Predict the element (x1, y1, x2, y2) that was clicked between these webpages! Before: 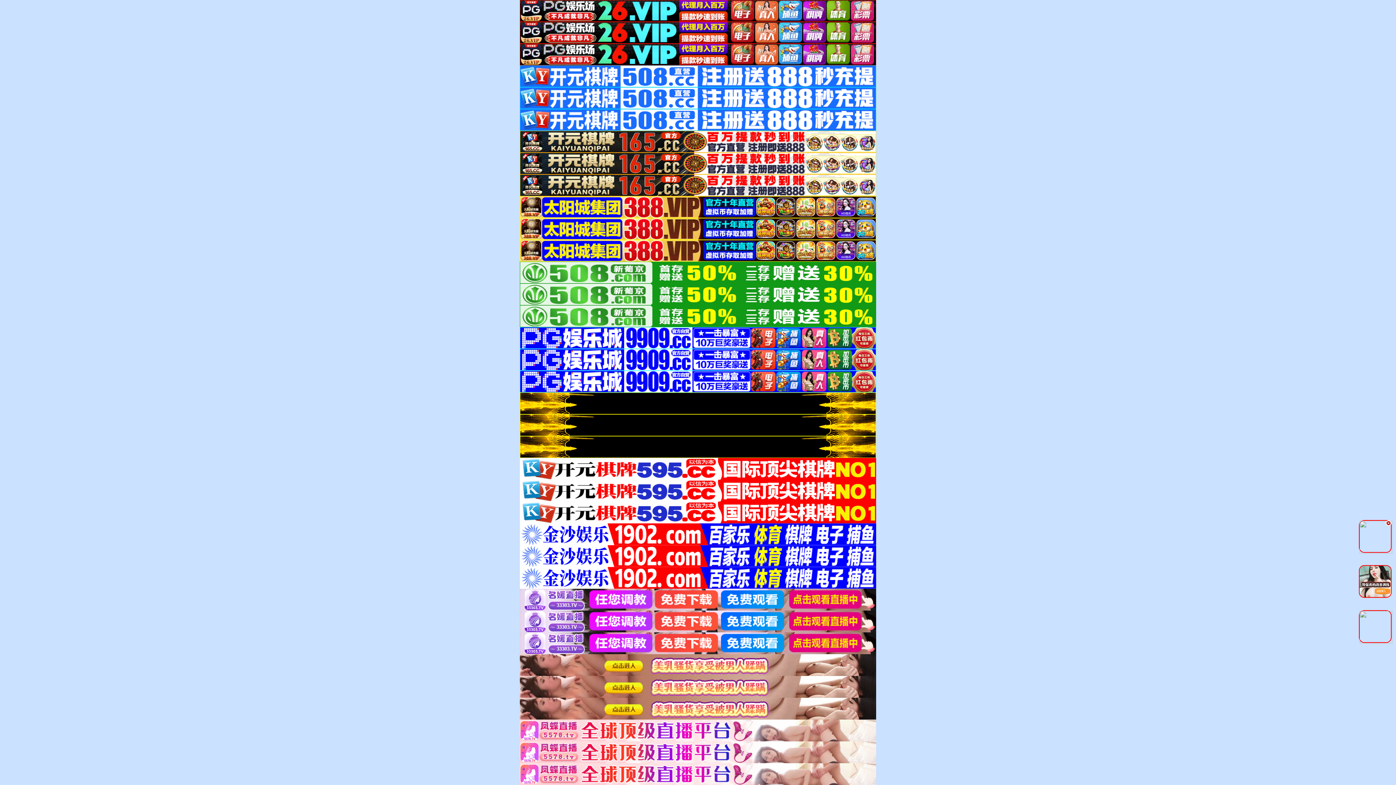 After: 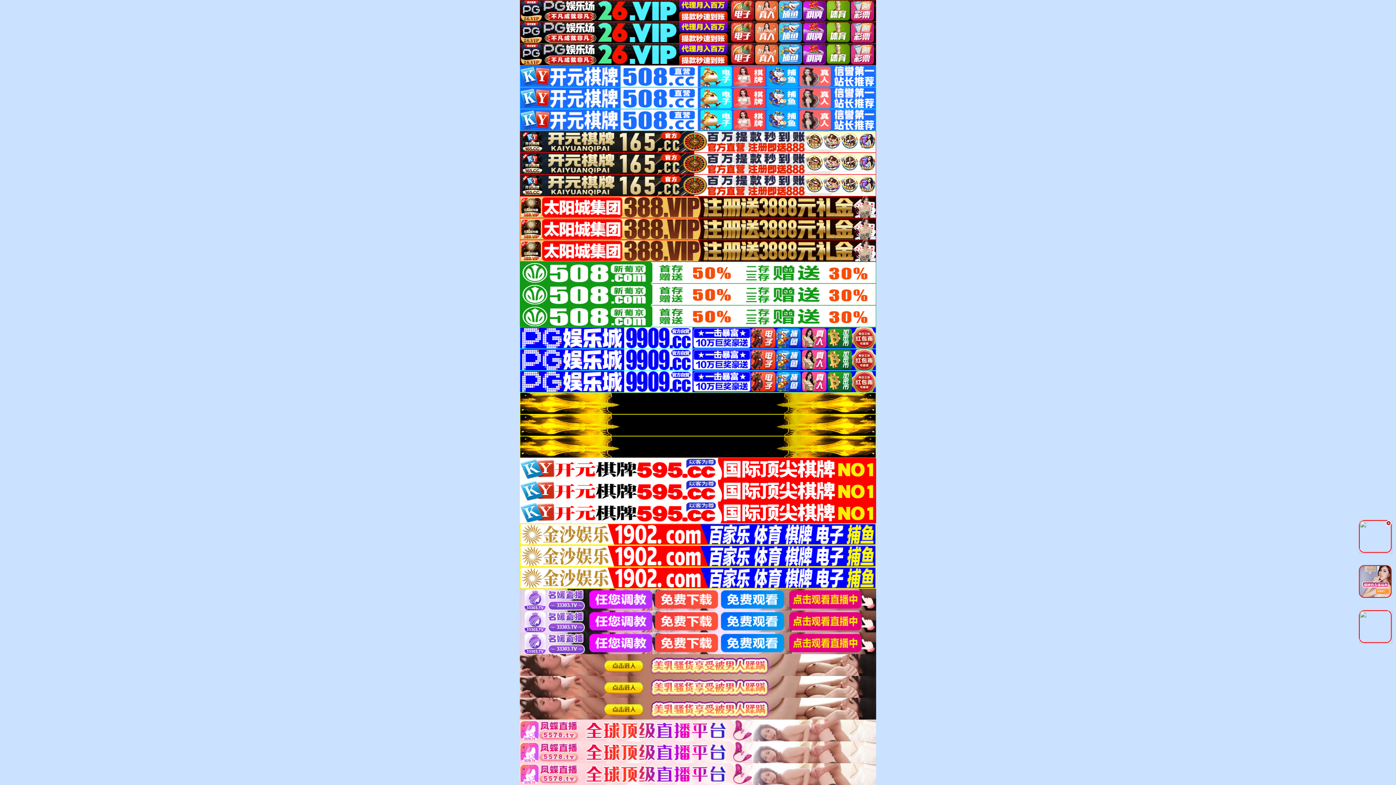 Action: bbox: (520, 182, 876, 187)